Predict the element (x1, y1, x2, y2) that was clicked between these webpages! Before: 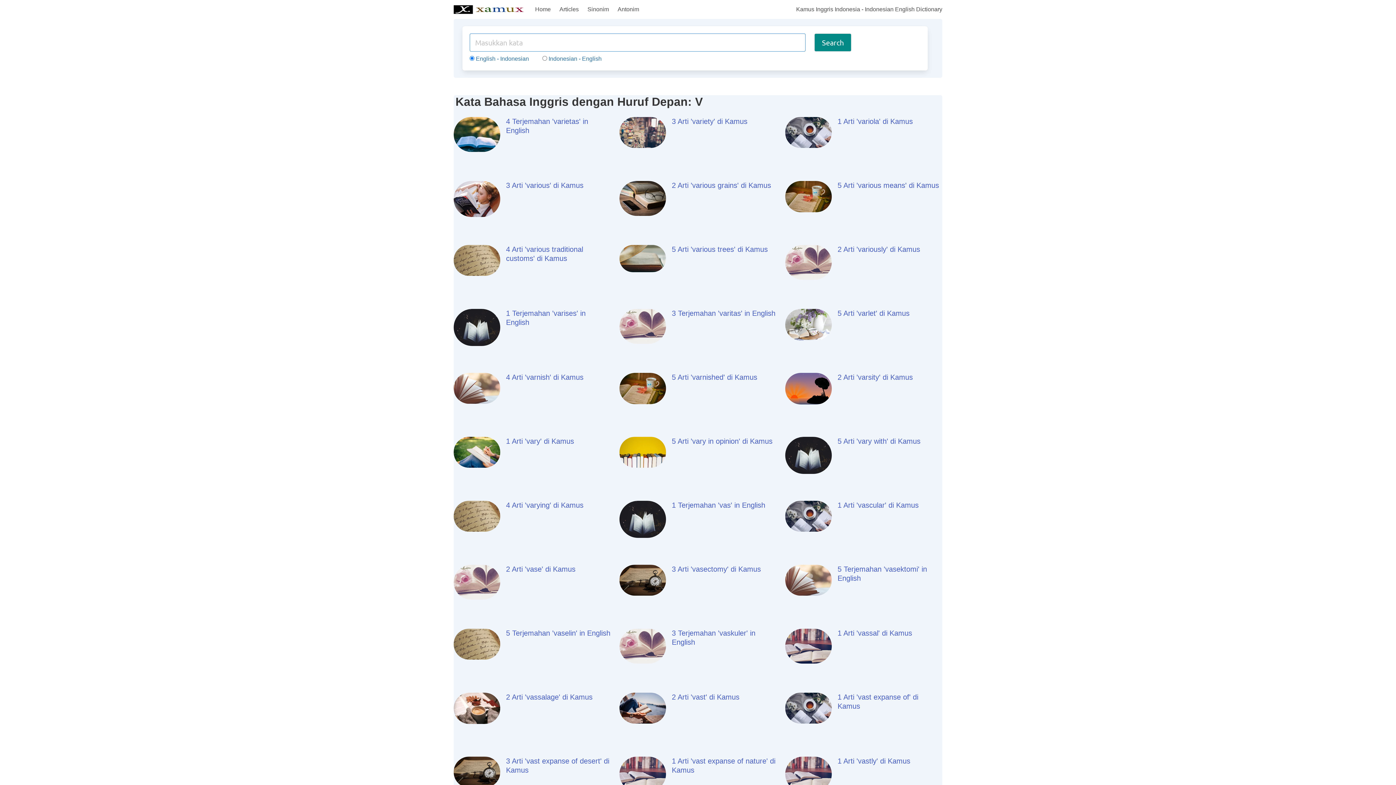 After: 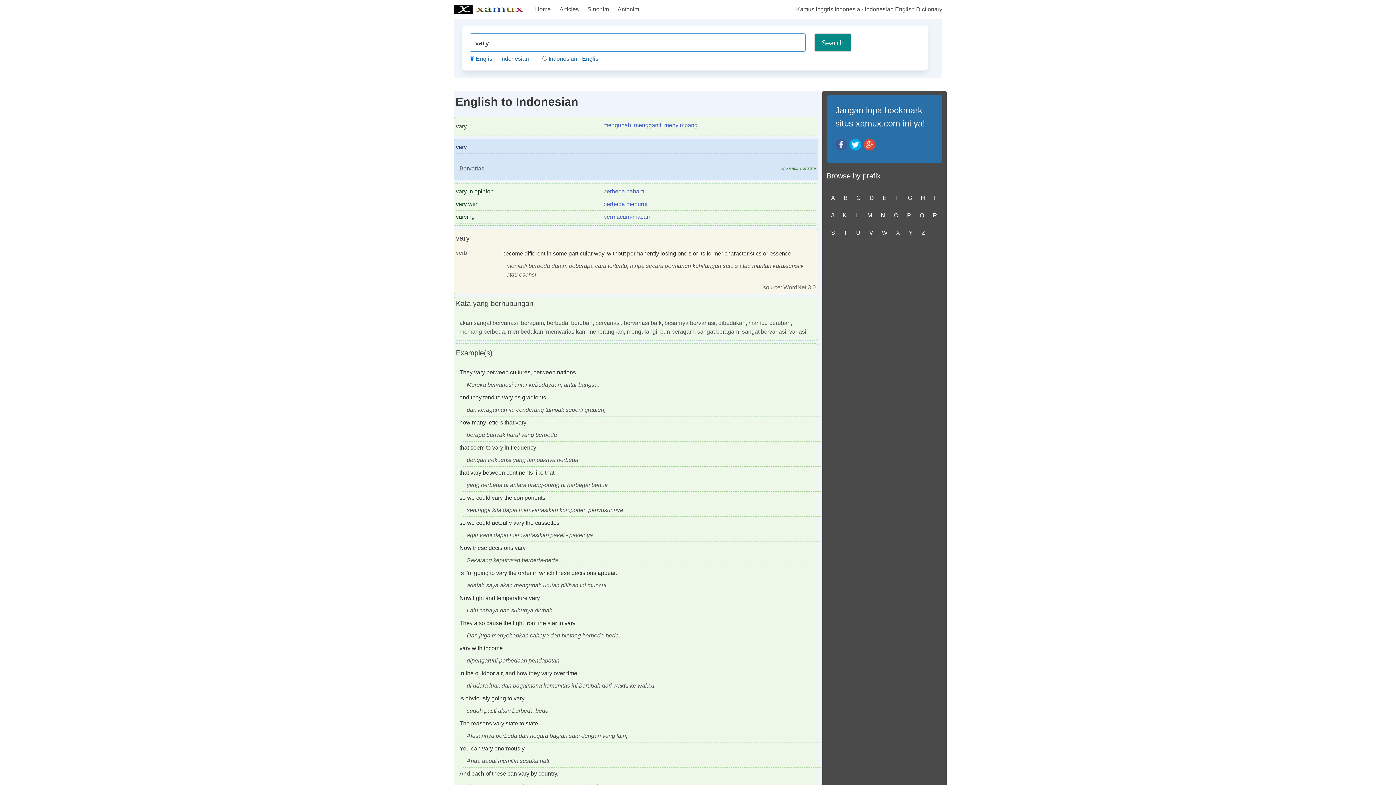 Action: label: 1 Arti 'vary' di Kamus bbox: (506, 437, 574, 445)